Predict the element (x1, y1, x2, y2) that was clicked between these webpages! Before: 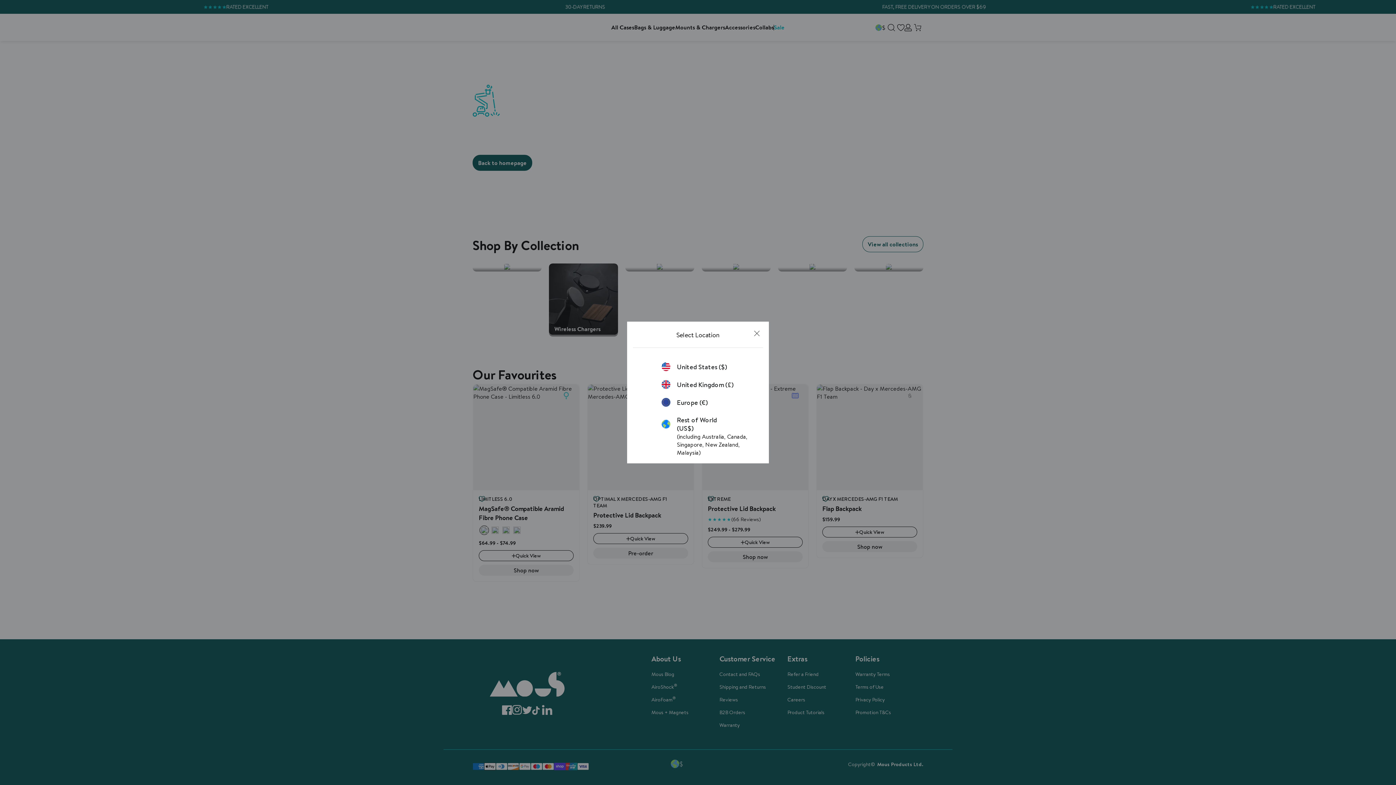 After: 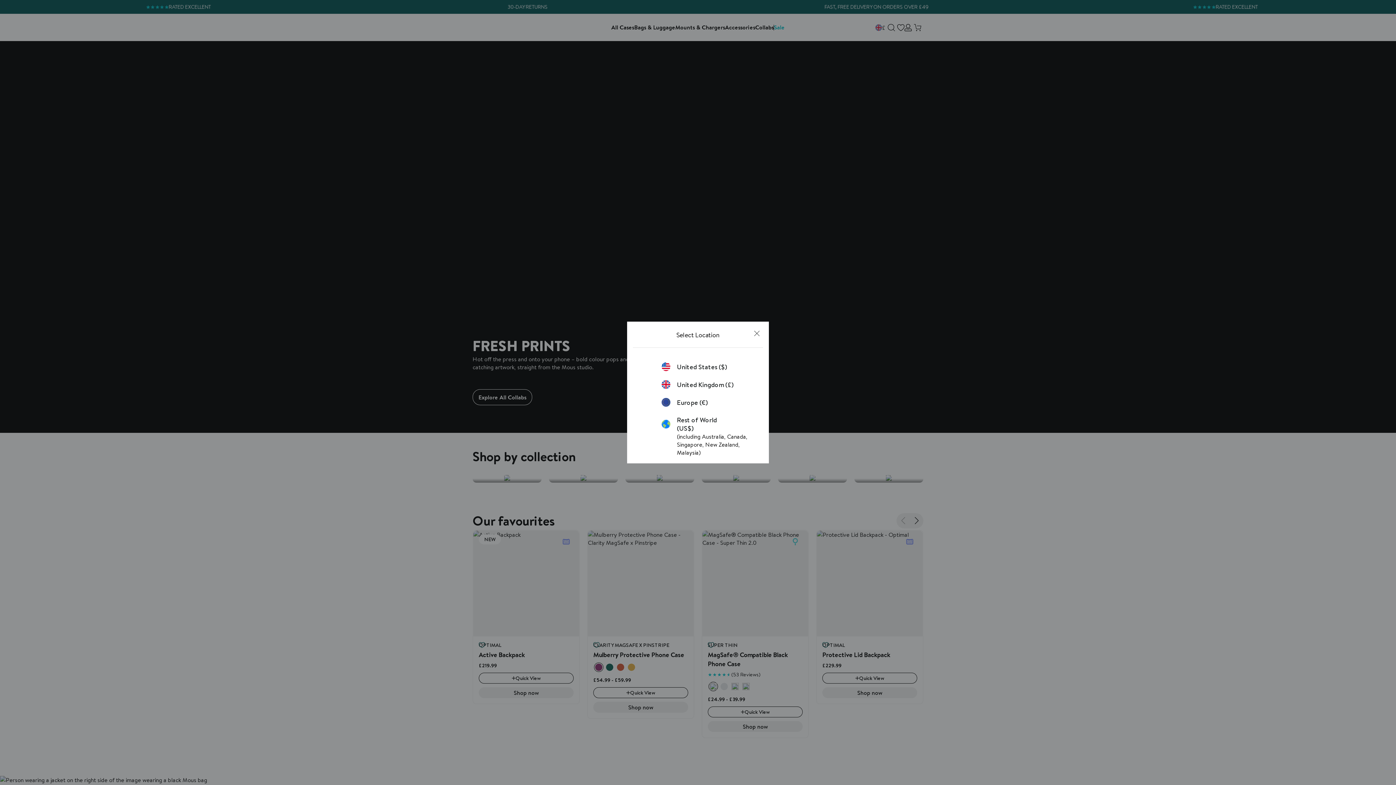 Action: label: United Kingdom (£) bbox: (661, 380, 734, 389)